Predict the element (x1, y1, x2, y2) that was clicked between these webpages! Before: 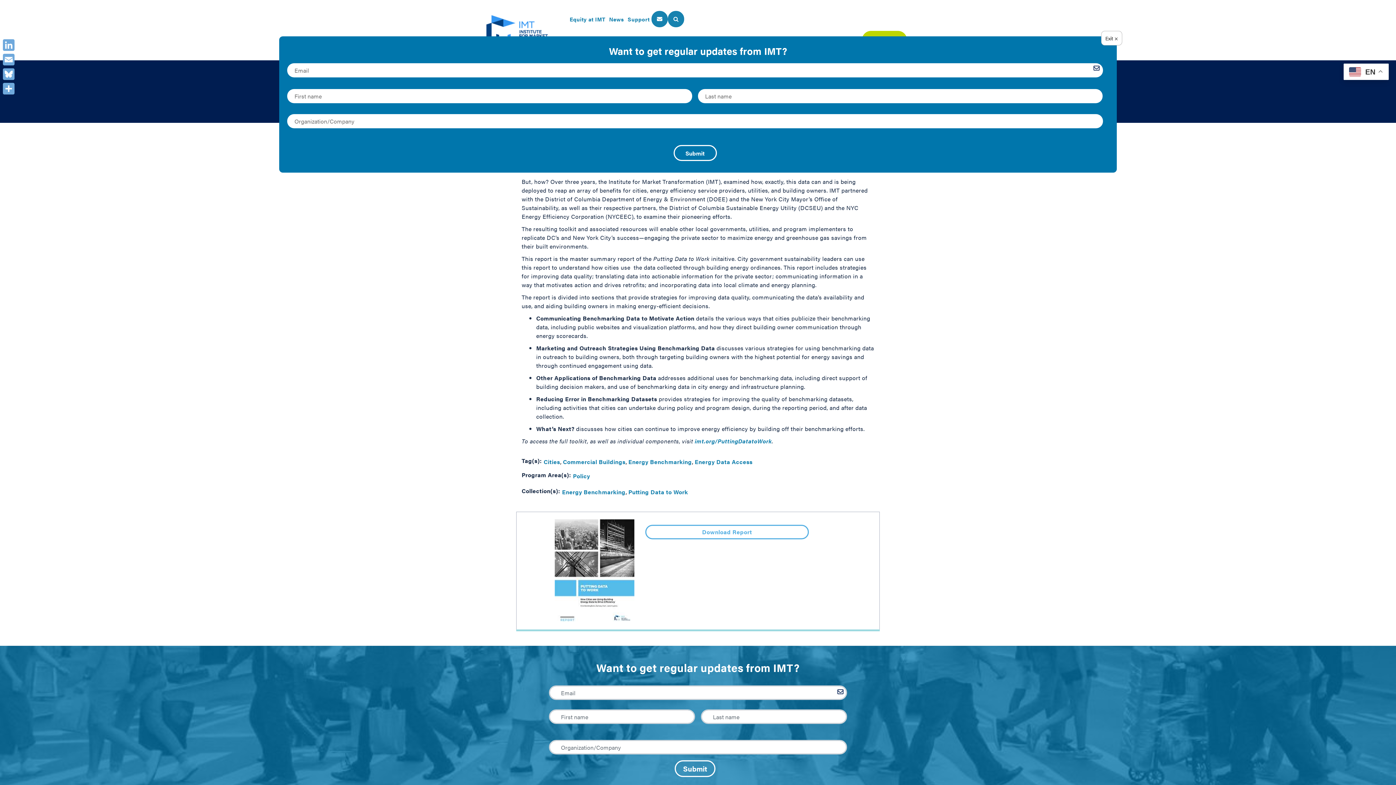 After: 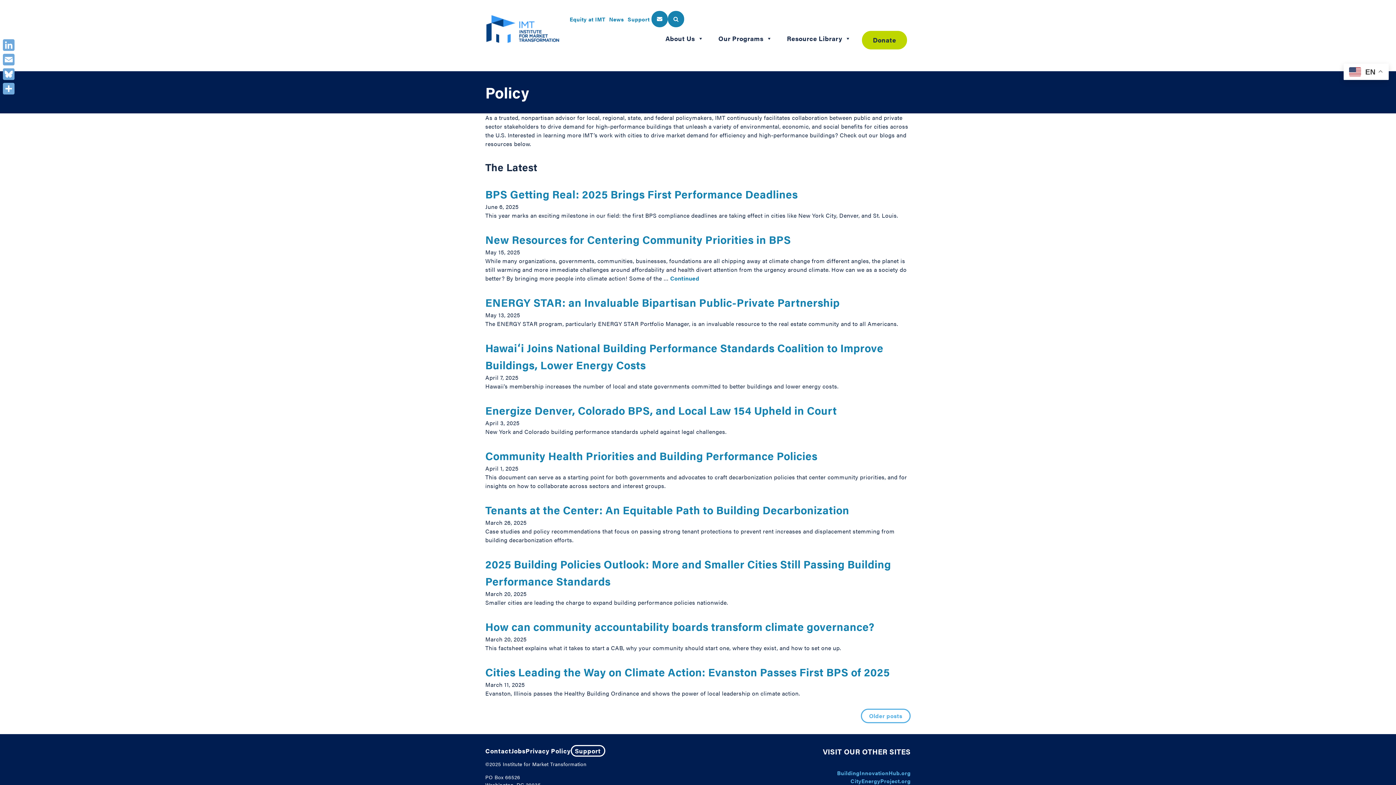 Action: label: Policy bbox: (573, 471, 590, 480)